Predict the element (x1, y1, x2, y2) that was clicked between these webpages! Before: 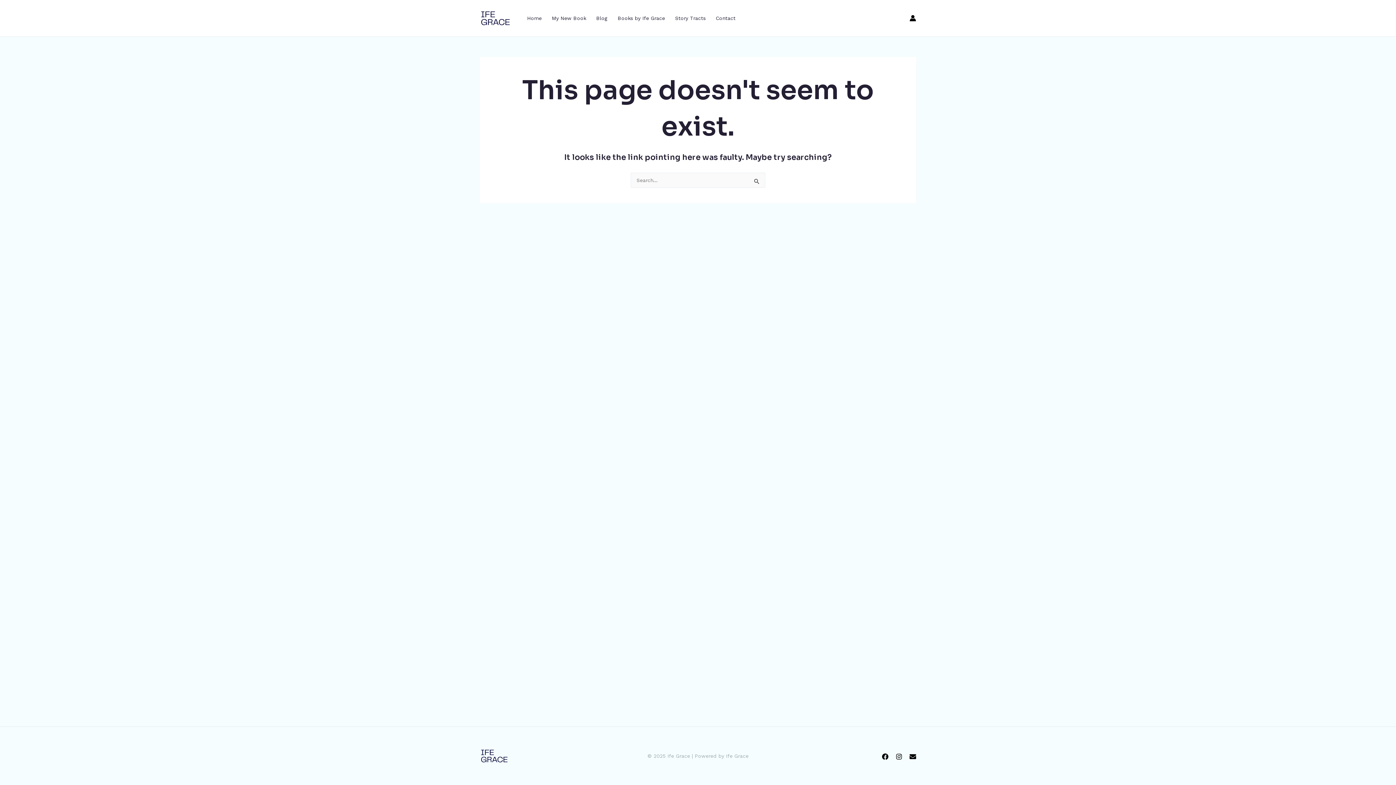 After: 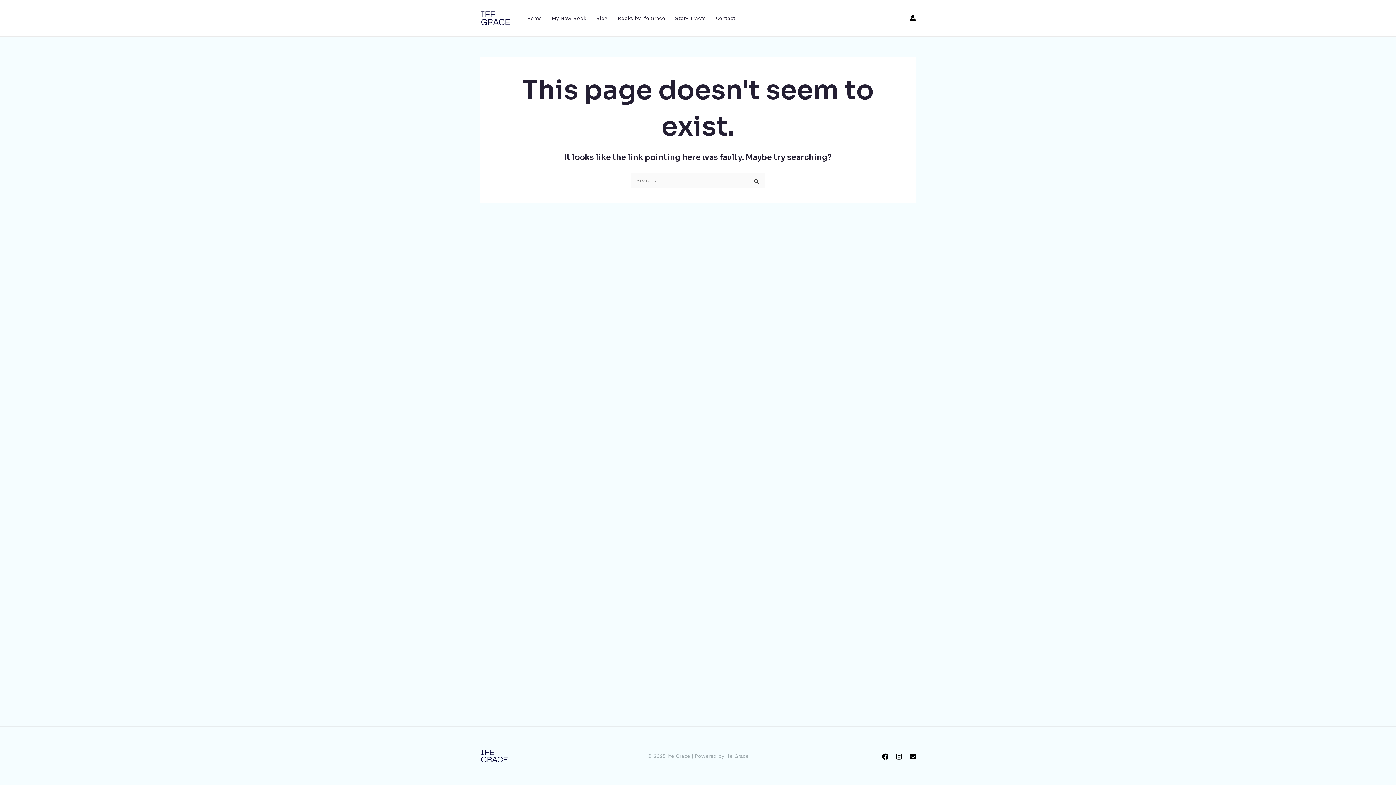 Action: label: Email bbox: (909, 753, 916, 760)